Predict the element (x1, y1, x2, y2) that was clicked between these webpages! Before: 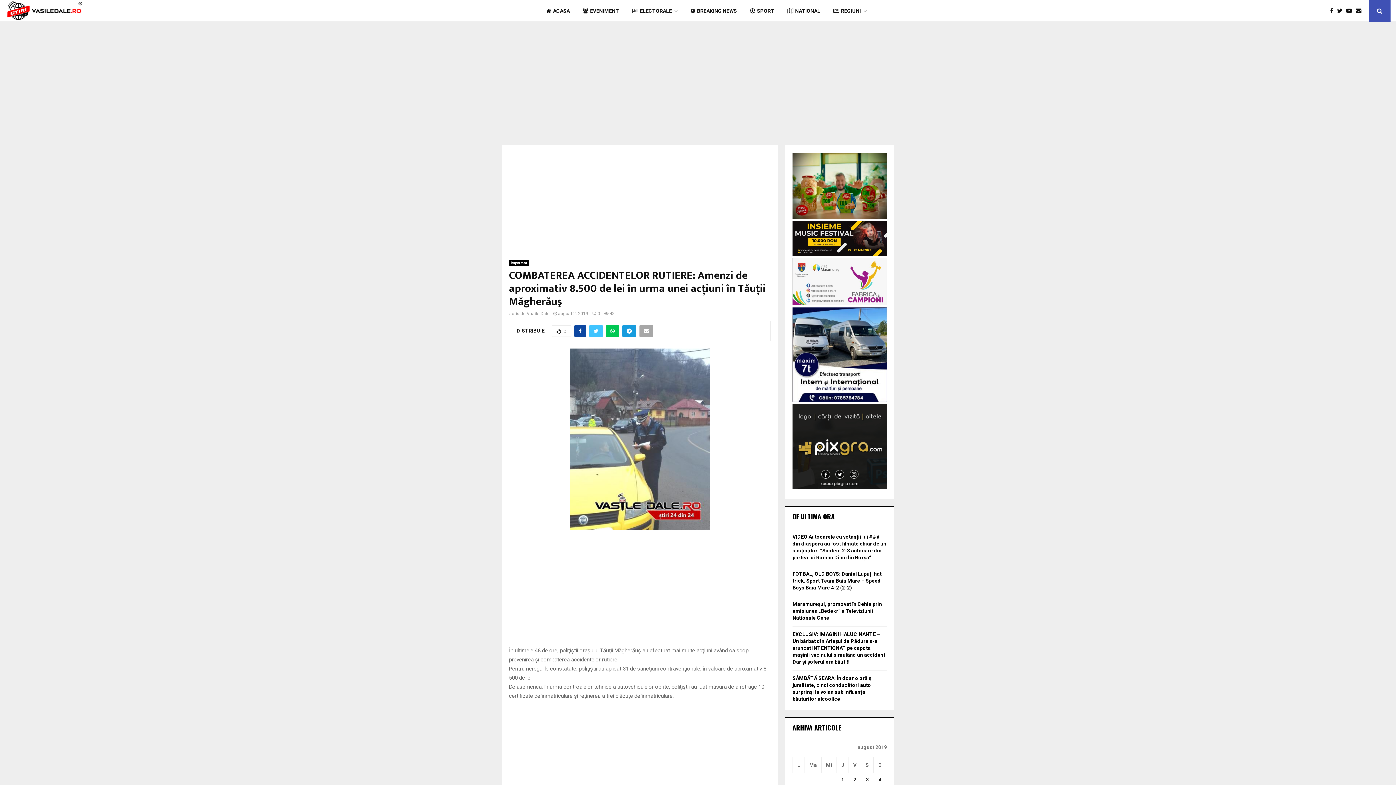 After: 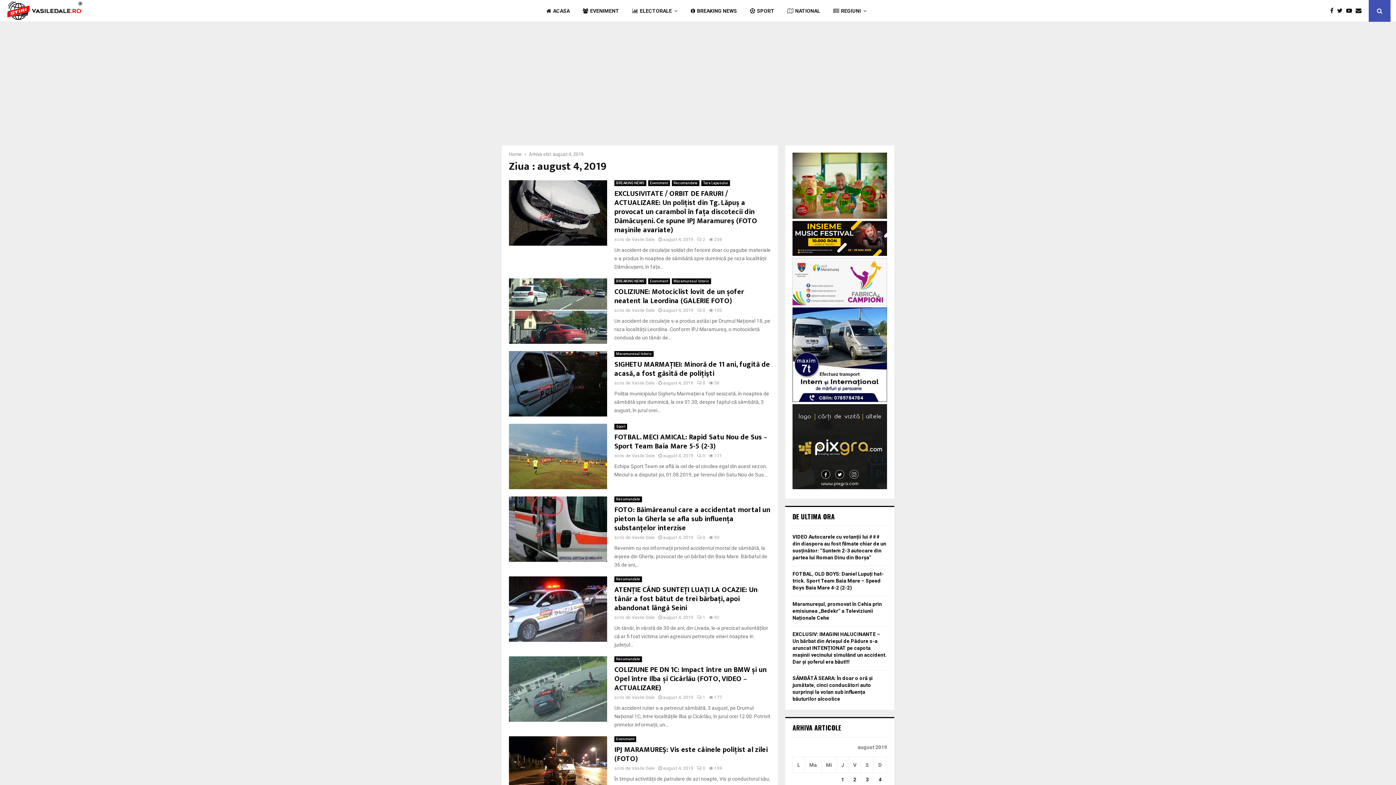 Action: bbox: (878, 777, 881, 782) label: Articole publicate în 4 August 2019